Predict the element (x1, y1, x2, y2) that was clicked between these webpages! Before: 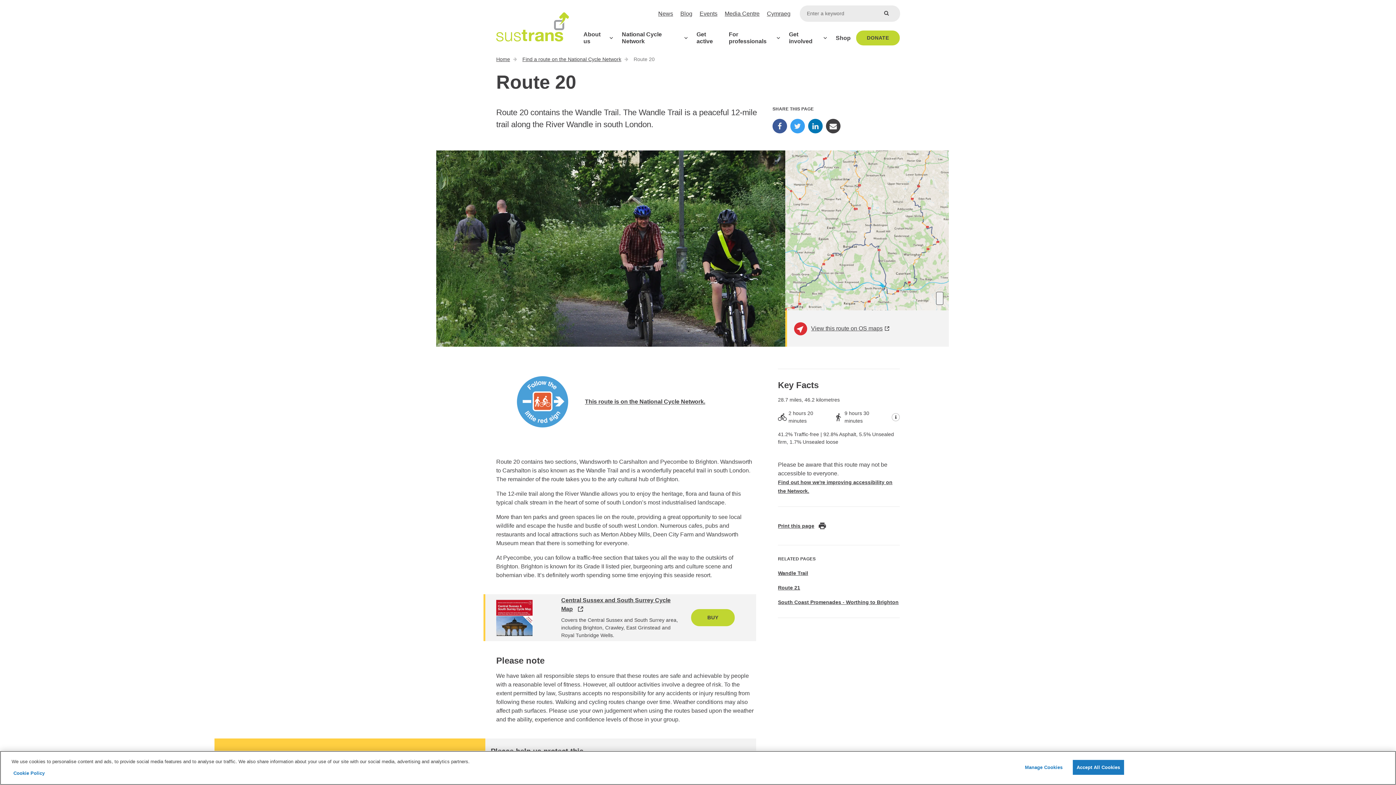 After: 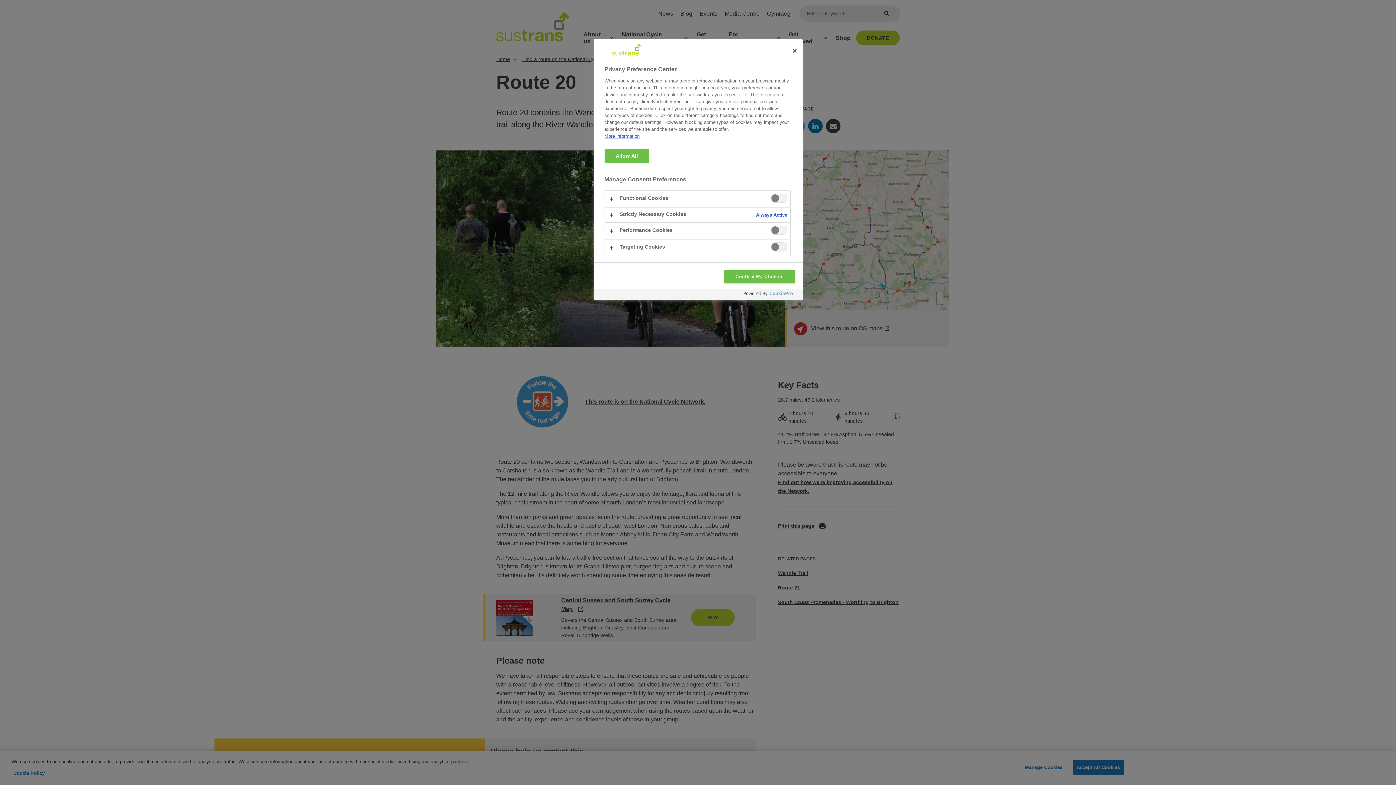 Action: bbox: (1021, 760, 1066, 774) label: Manage Cookies